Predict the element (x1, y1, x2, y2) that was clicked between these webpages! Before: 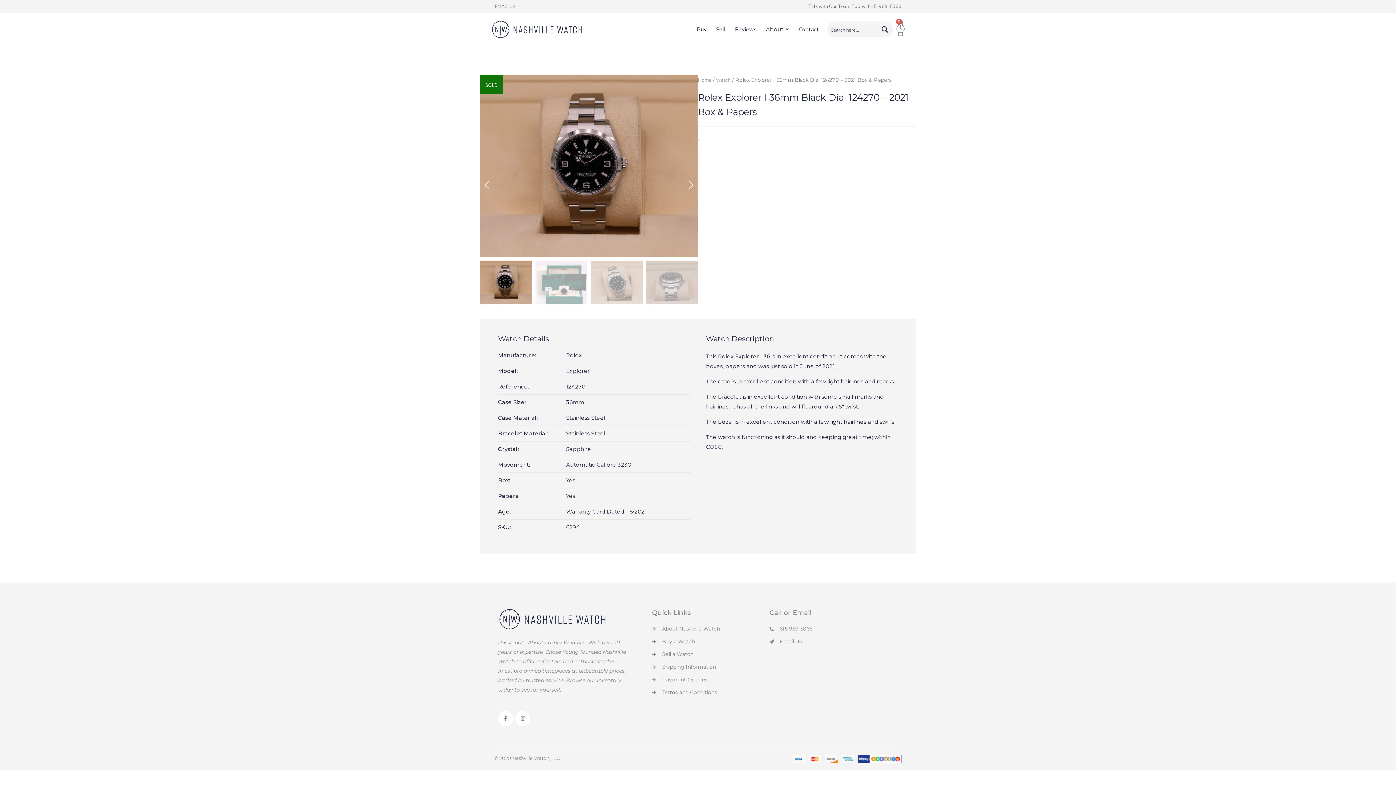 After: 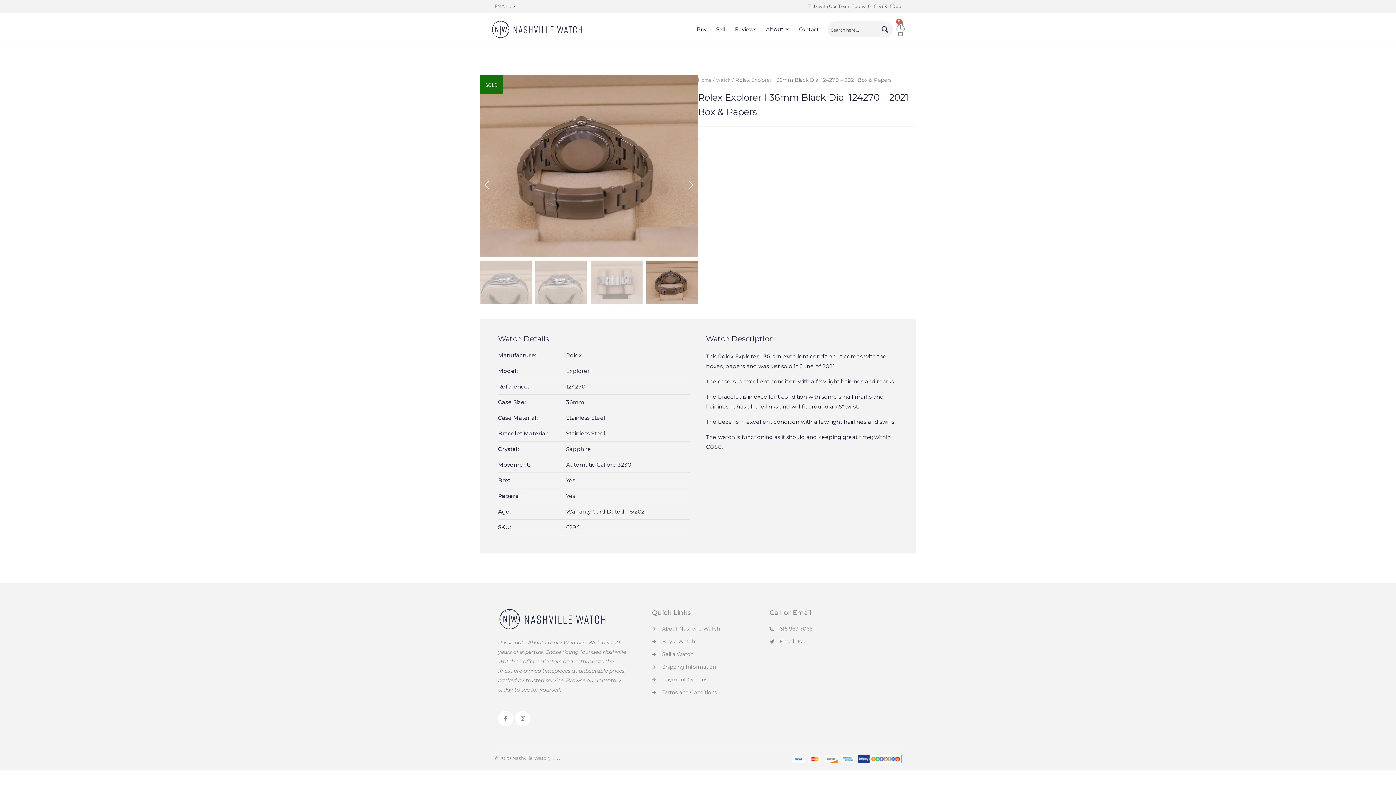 Action: bbox: (483, 180, 490, 189) label: Previous slide